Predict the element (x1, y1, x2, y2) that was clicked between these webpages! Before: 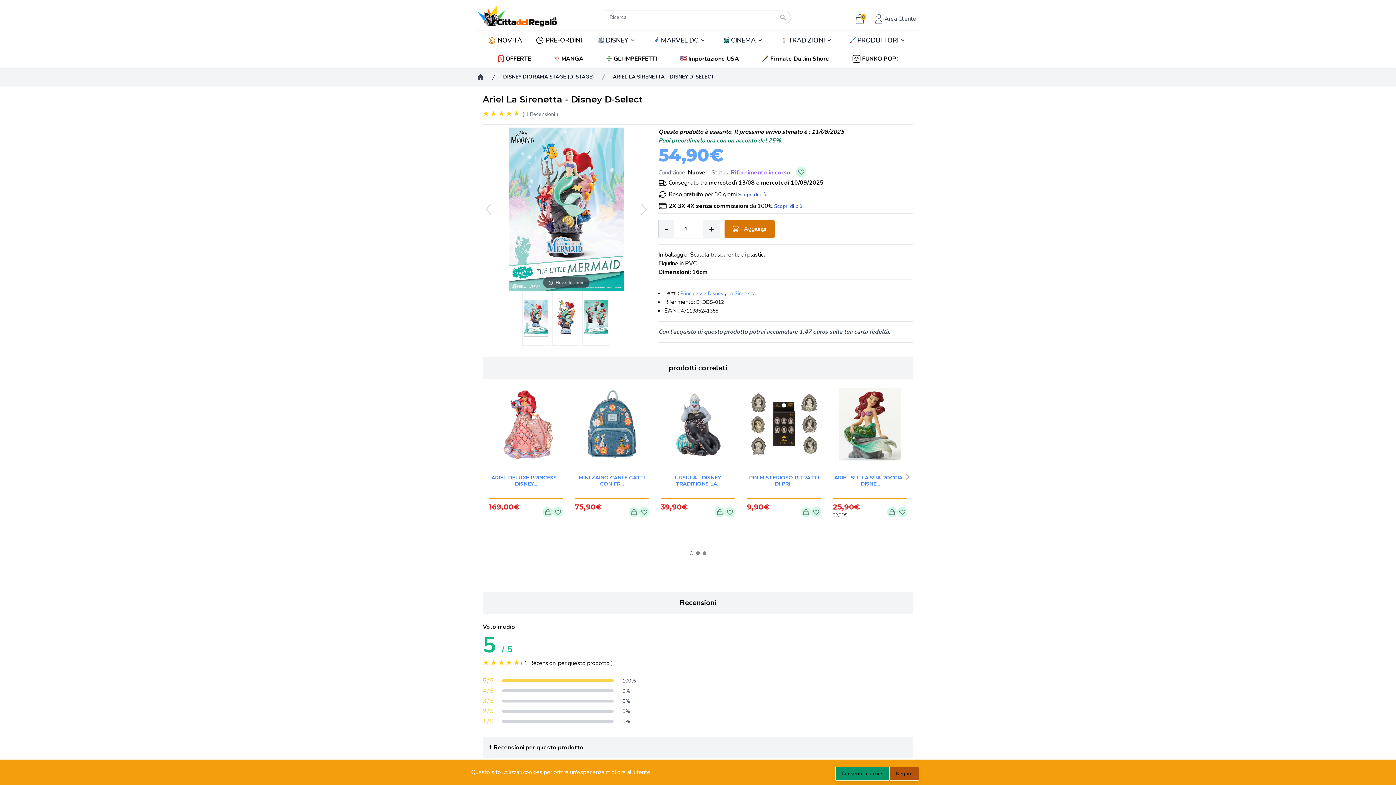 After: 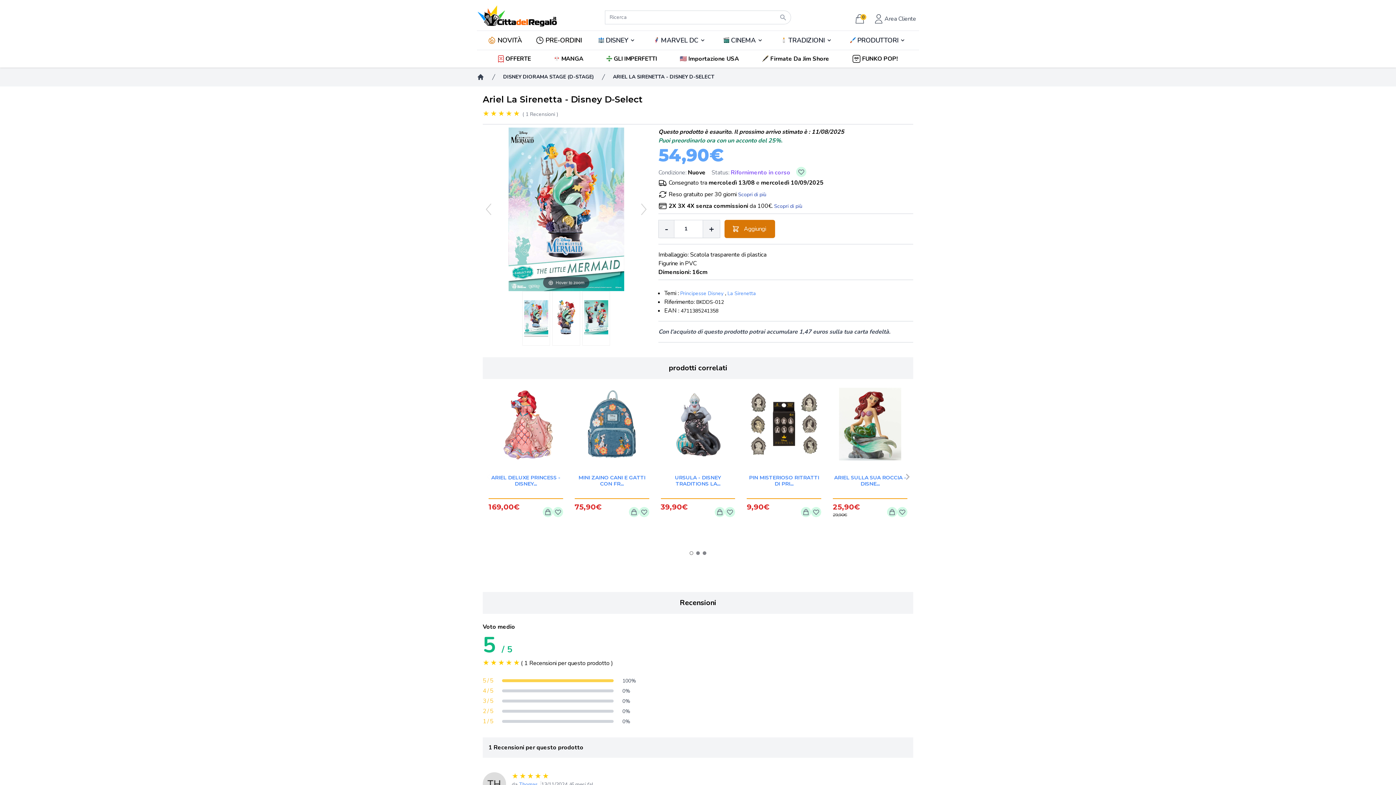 Action: label: Consenti i cookies bbox: (835, 767, 889, 781)